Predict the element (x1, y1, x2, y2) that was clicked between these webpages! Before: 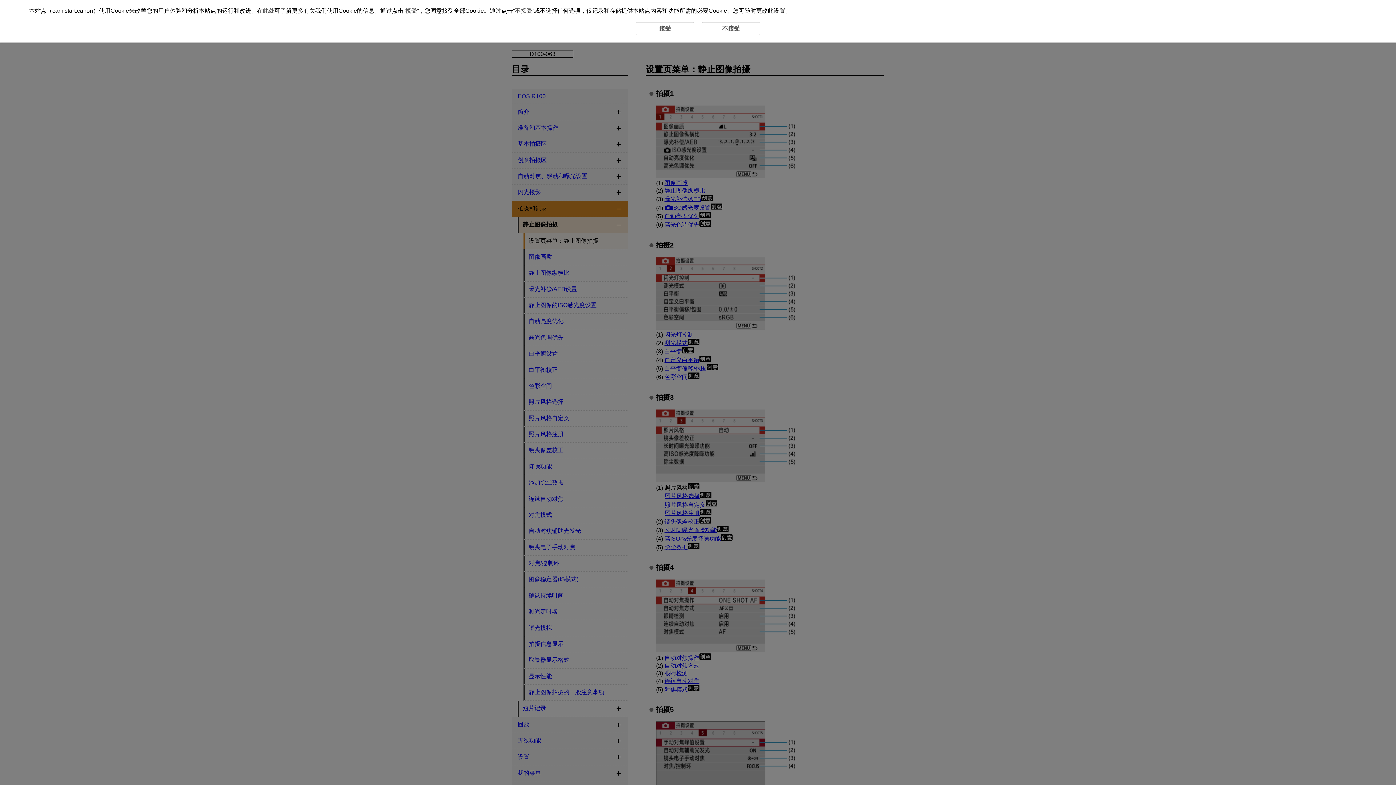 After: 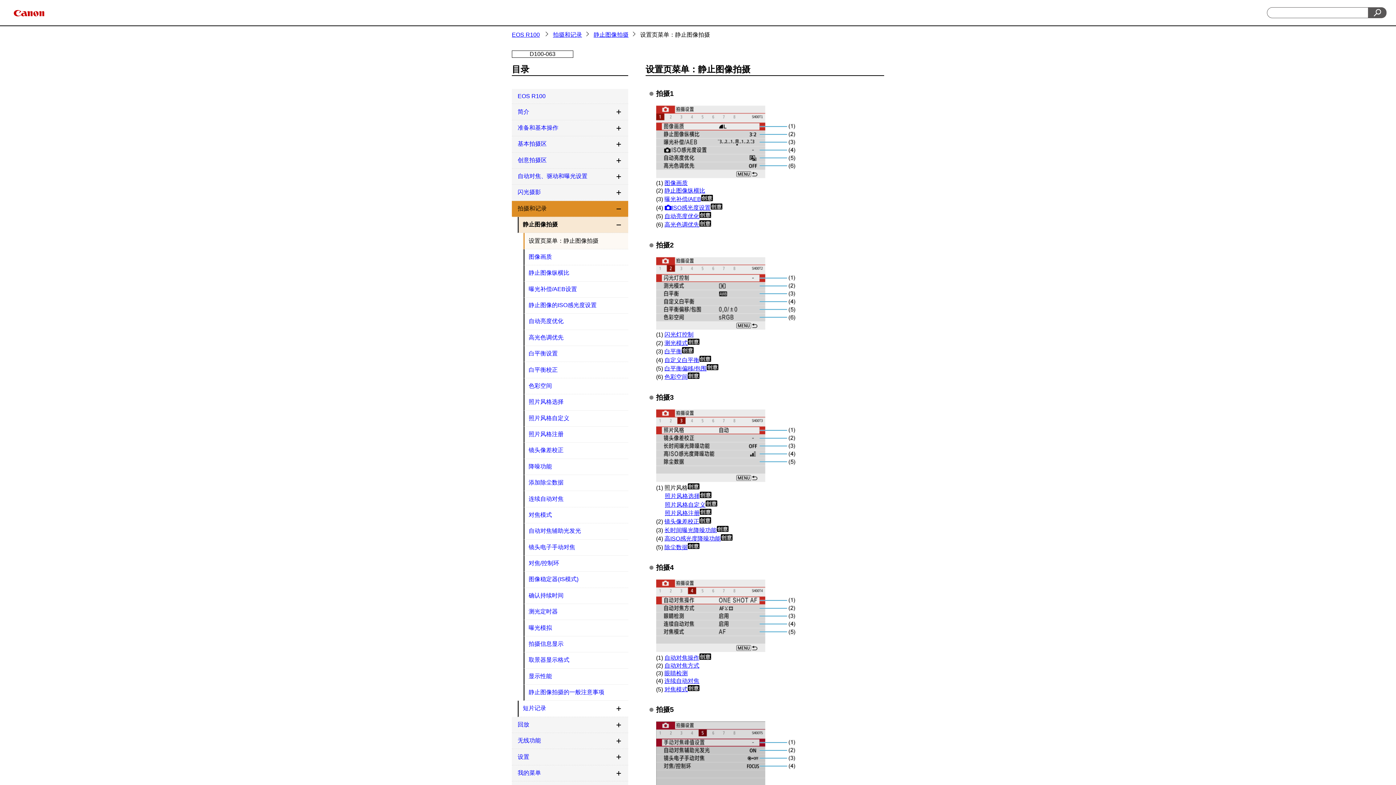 Action: bbox: (635, 22, 694, 35) label: 接受